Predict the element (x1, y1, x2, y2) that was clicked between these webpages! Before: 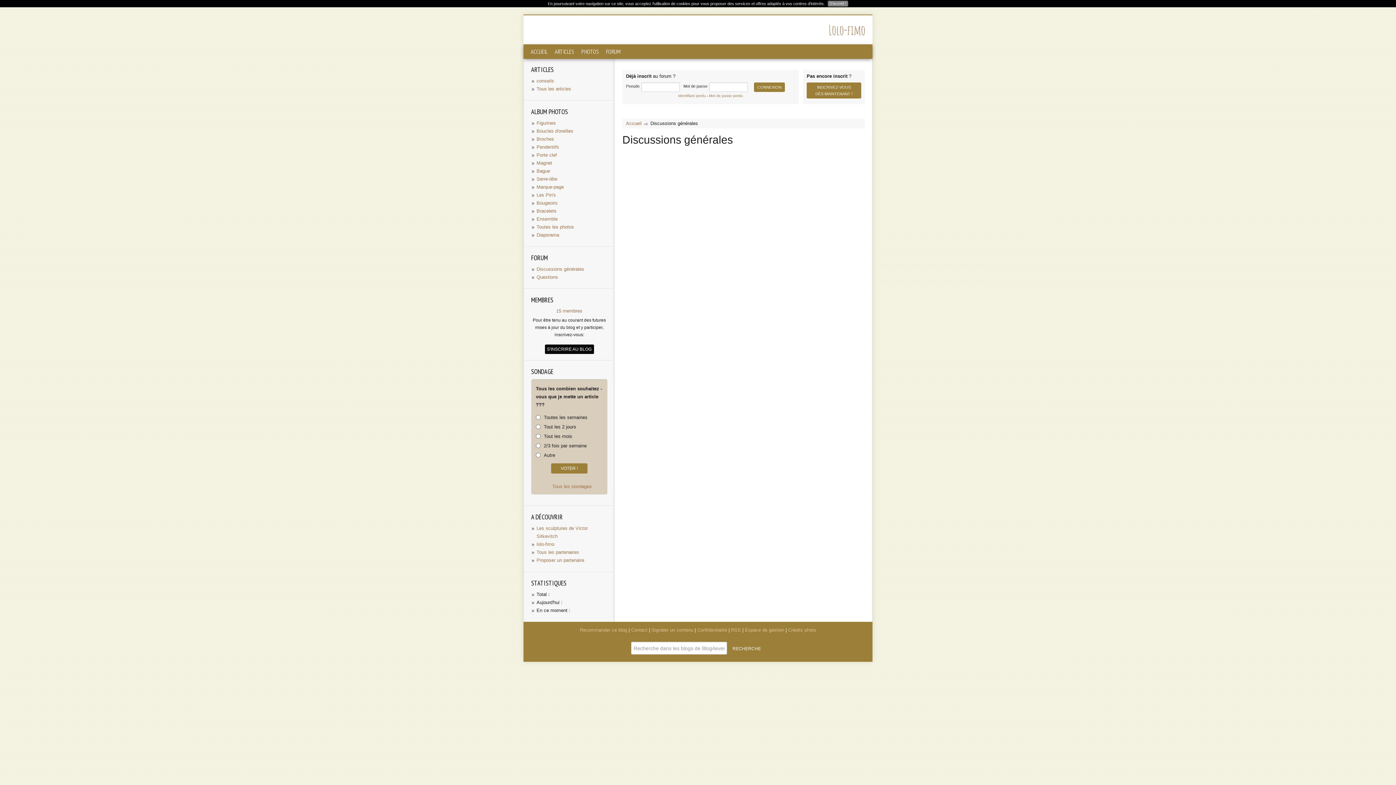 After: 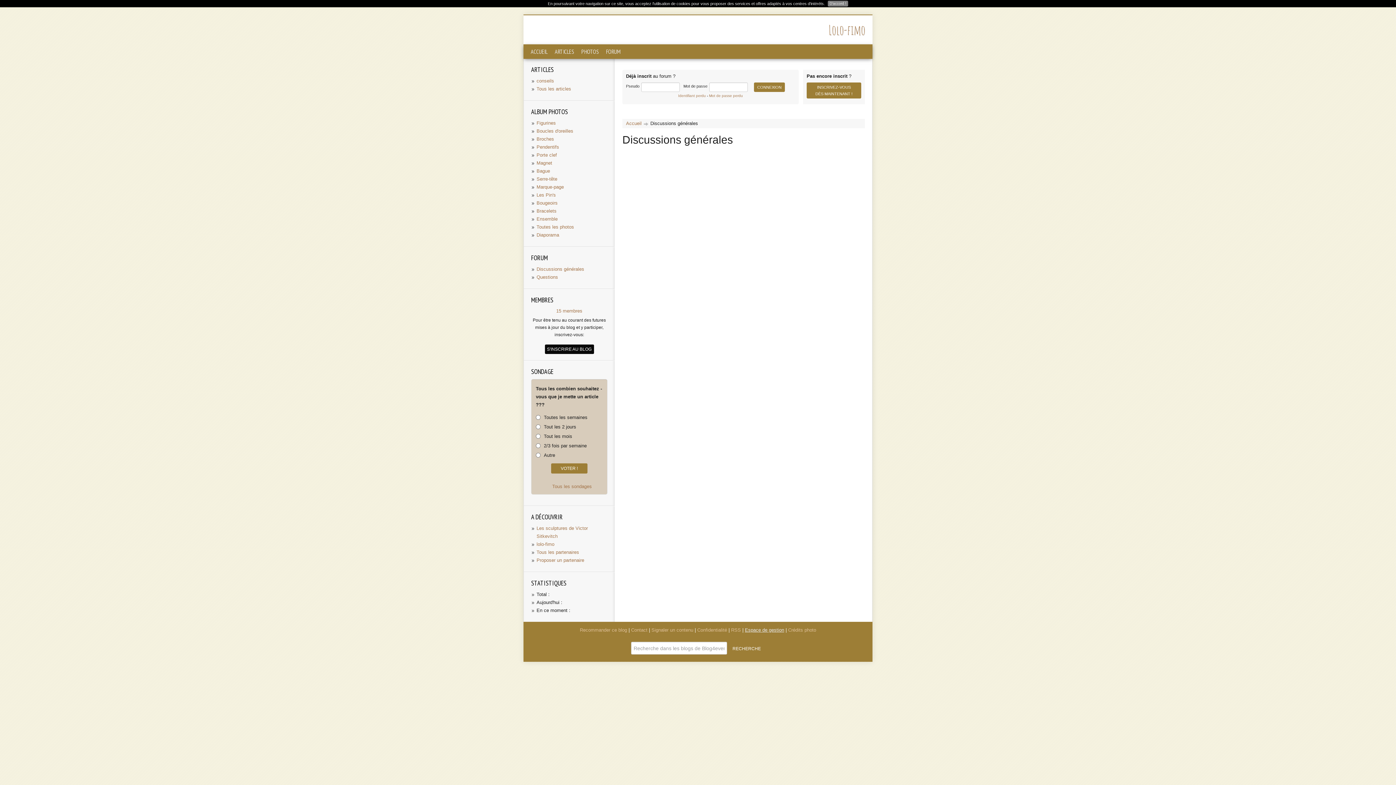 Action: bbox: (745, 627, 784, 633) label: Espace de gestion